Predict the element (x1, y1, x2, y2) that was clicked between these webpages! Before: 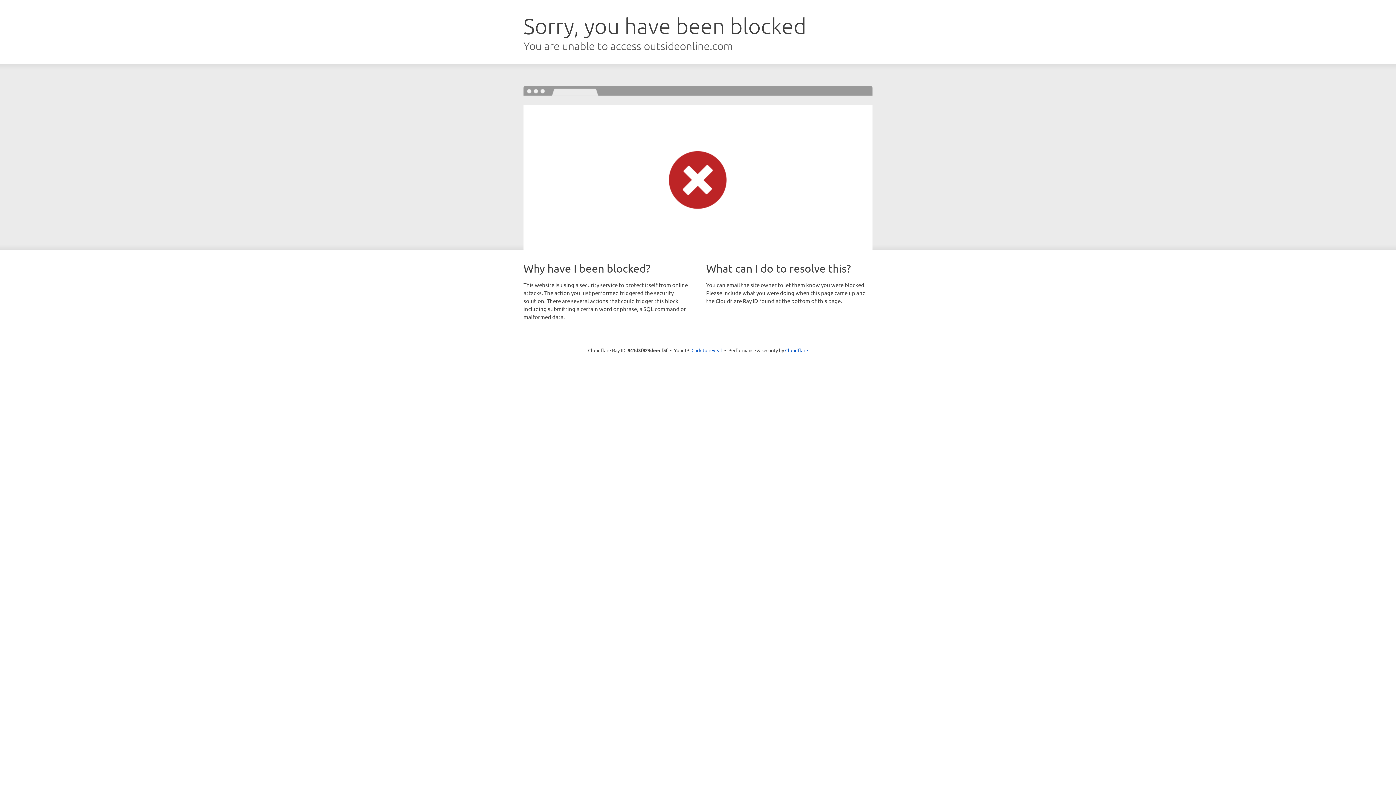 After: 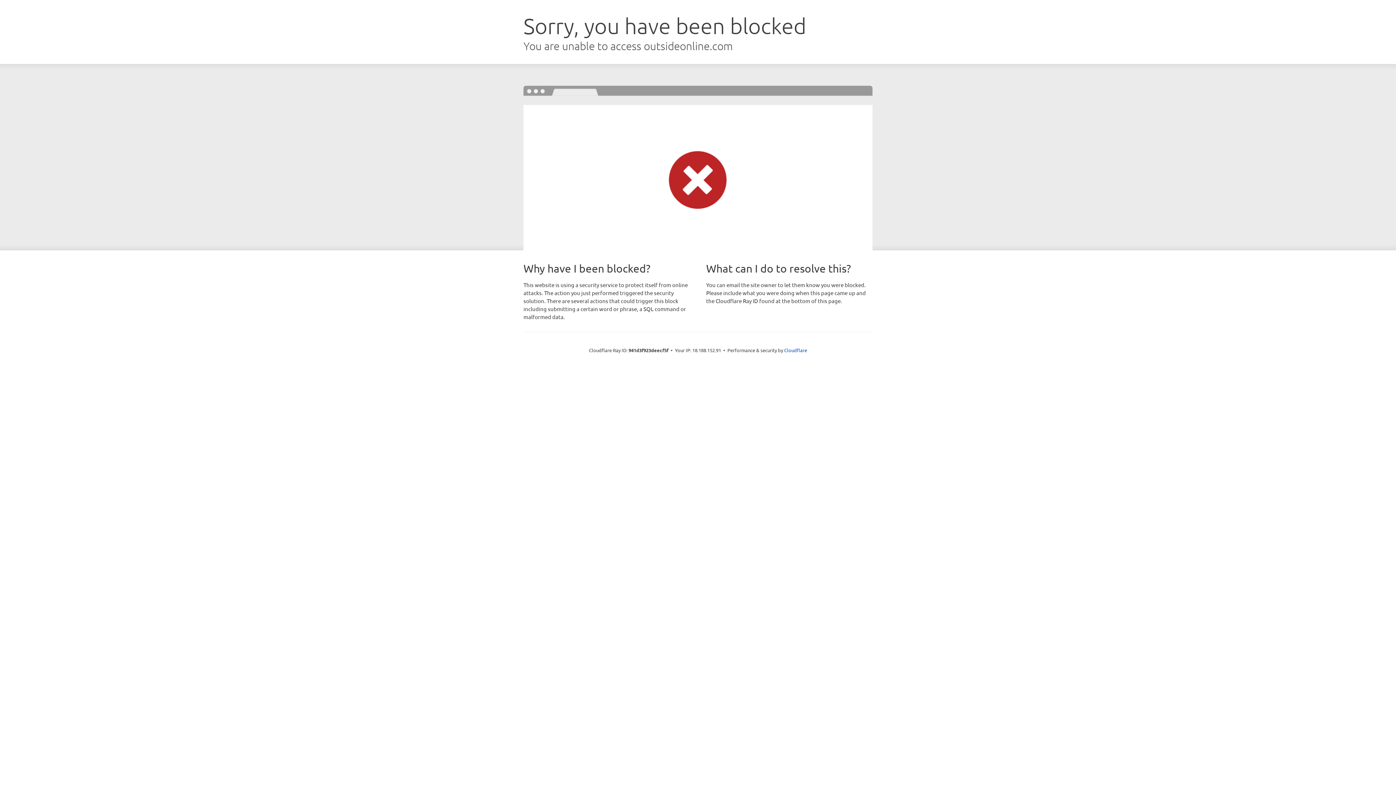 Action: label: Click to reveal bbox: (691, 346, 722, 353)